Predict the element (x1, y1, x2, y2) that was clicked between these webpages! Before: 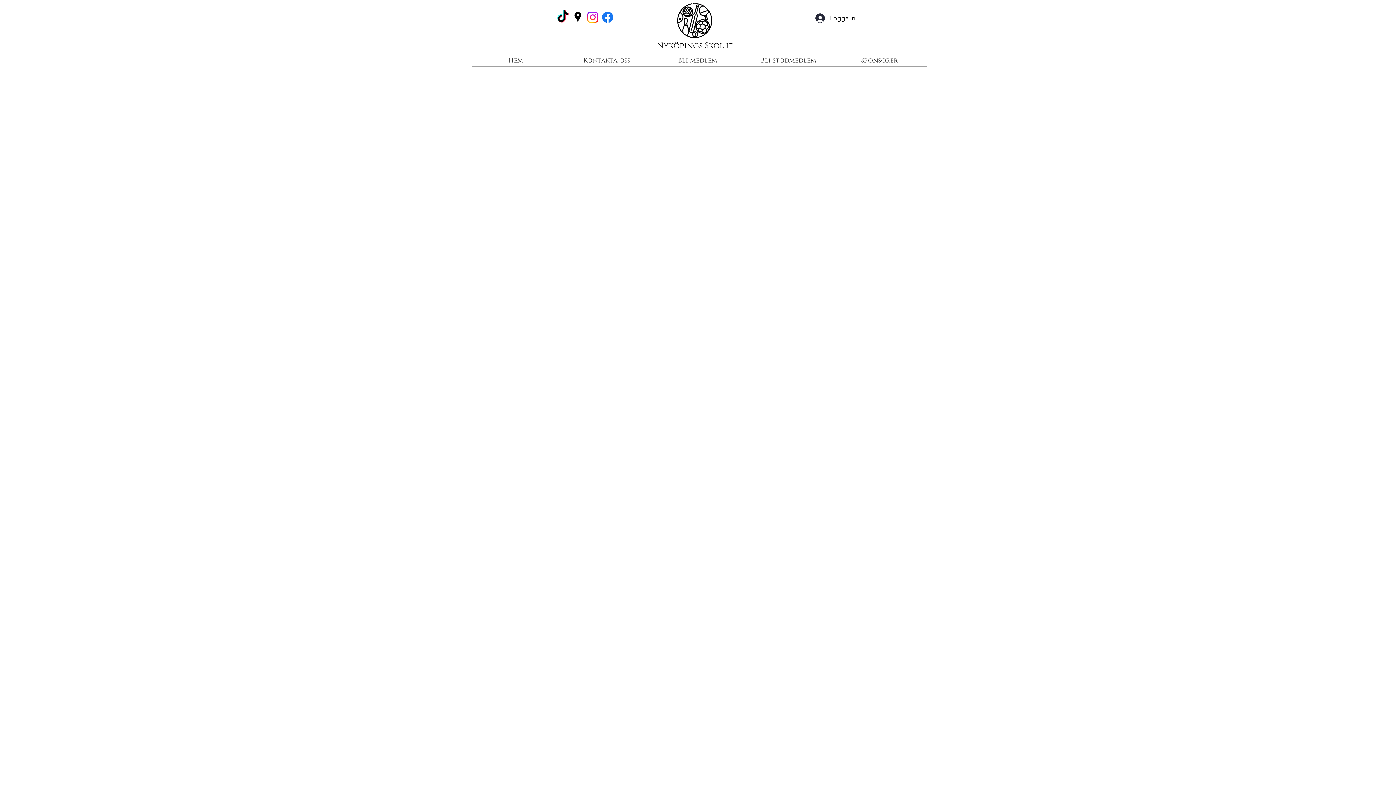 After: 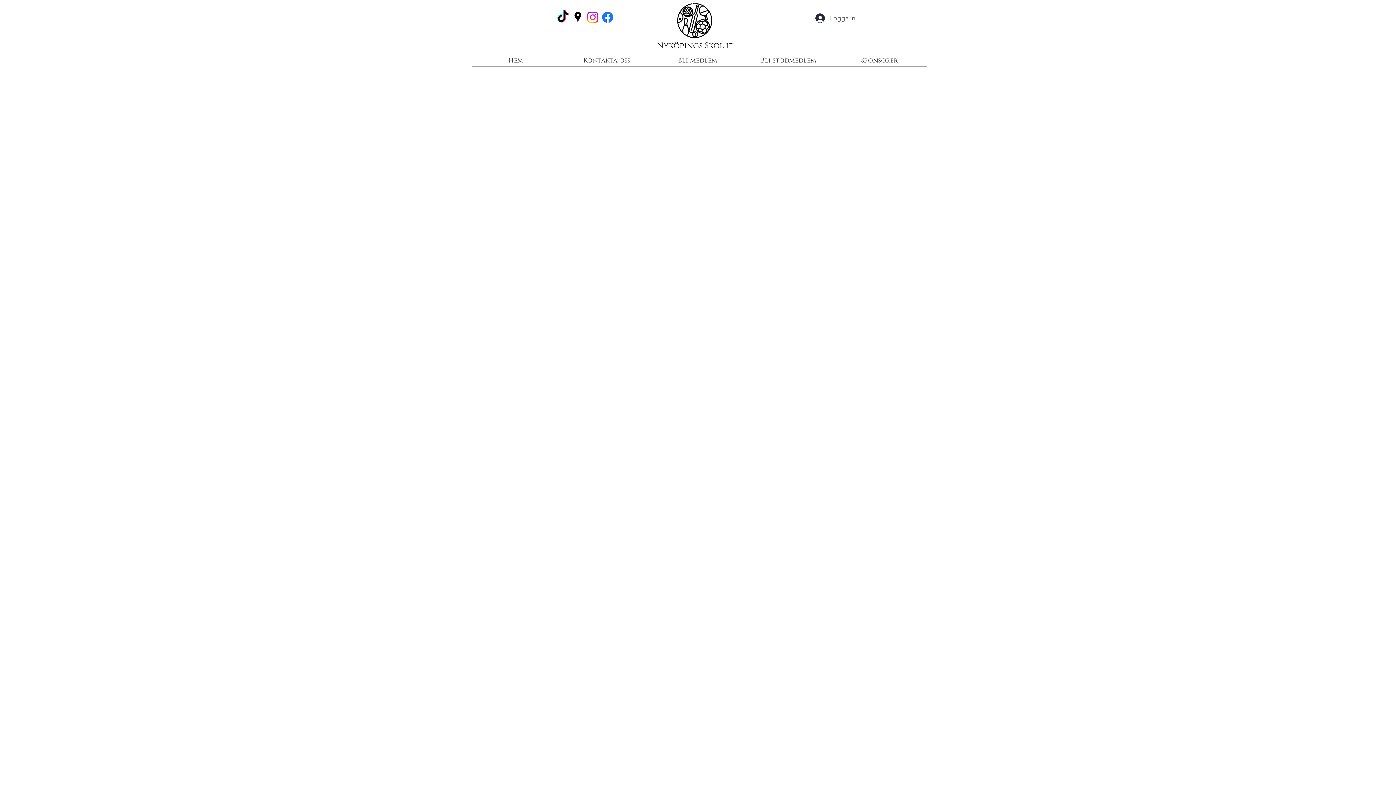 Action: bbox: (810, 10, 860, 26) label: Logga in